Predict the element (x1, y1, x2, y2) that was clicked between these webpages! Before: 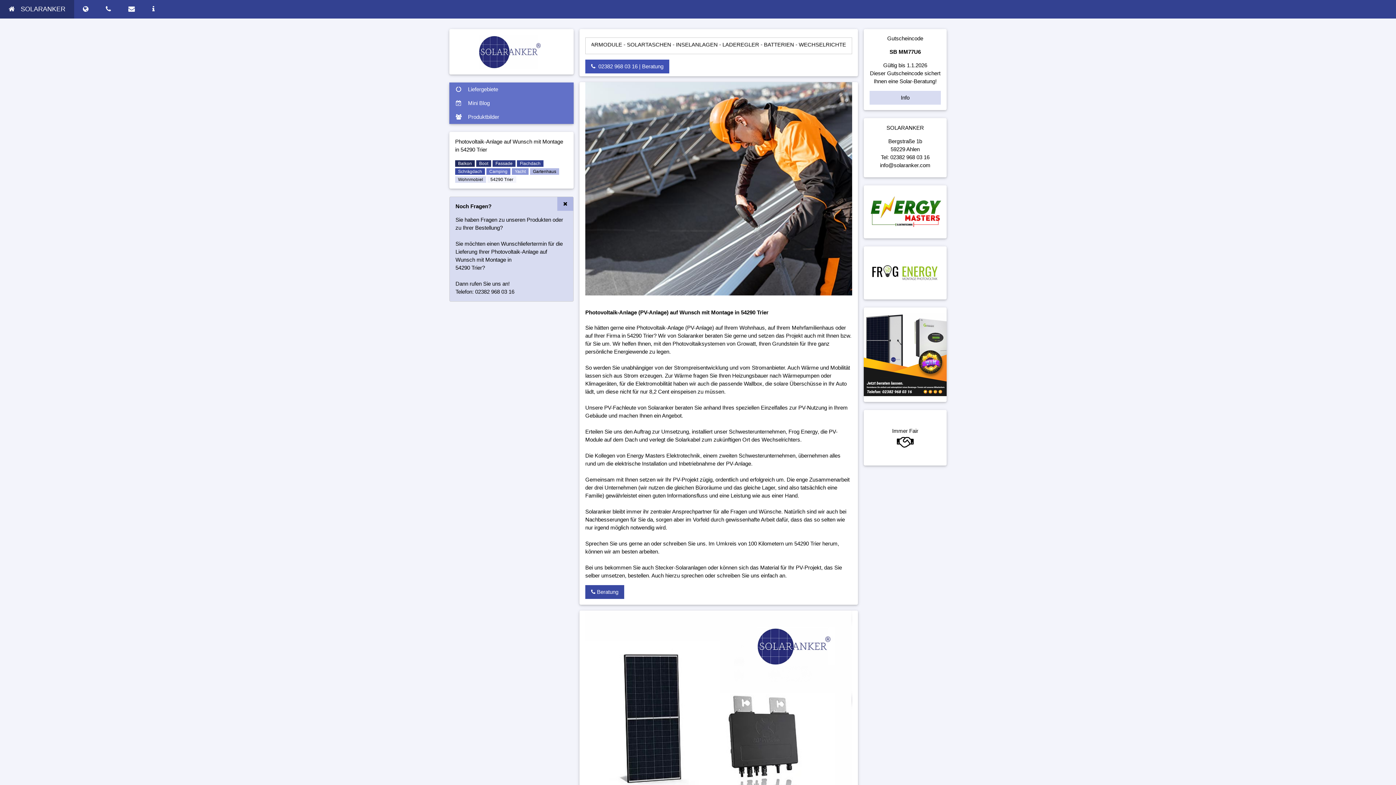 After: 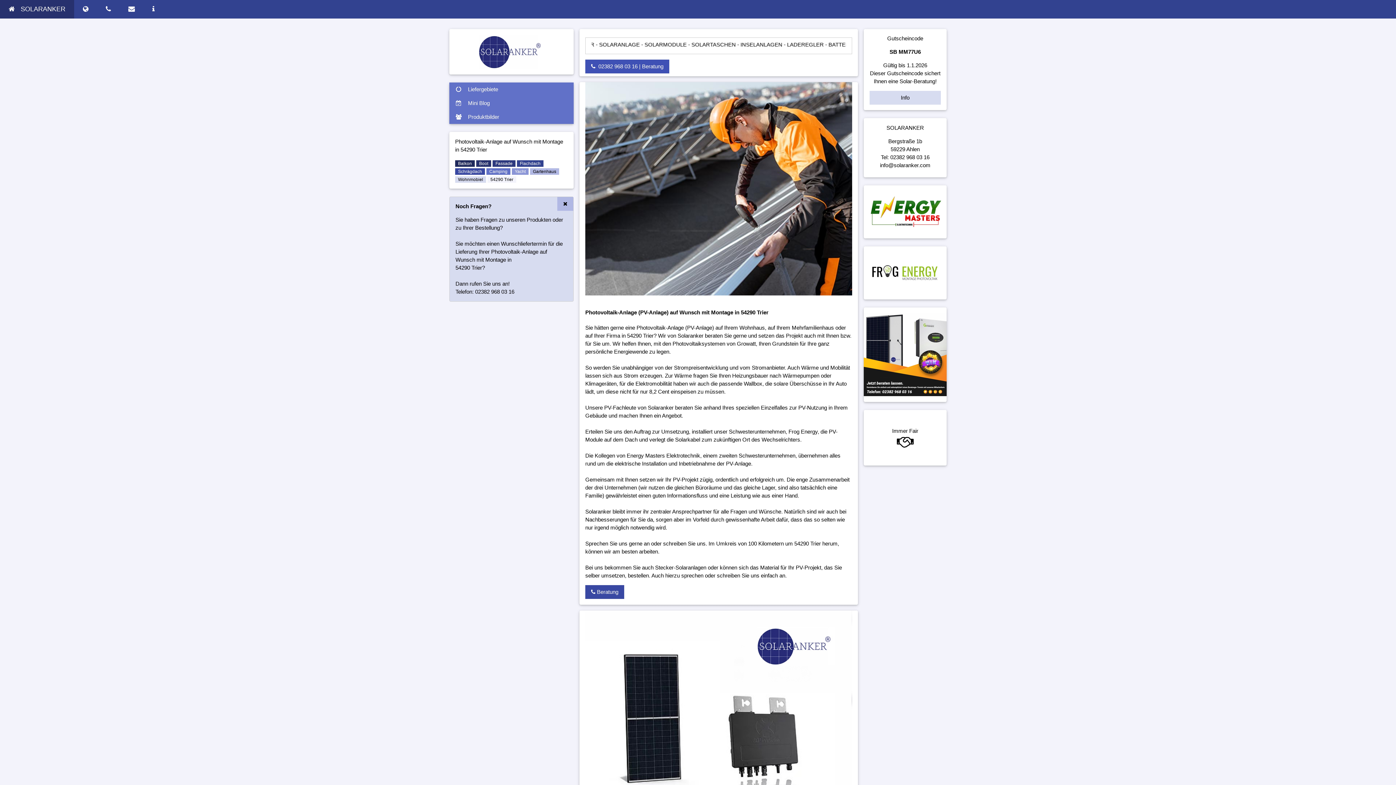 Action: bbox: (863, 269, 946, 275)